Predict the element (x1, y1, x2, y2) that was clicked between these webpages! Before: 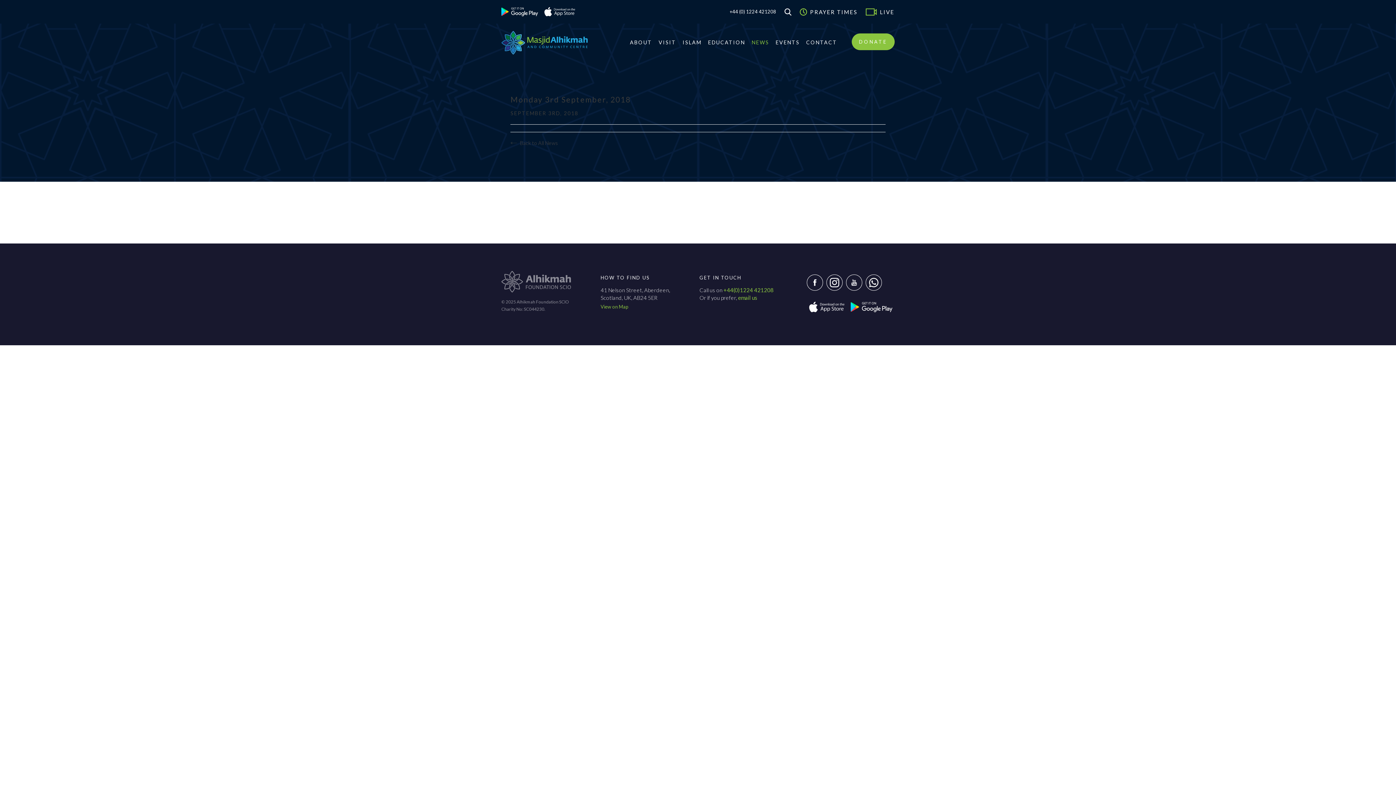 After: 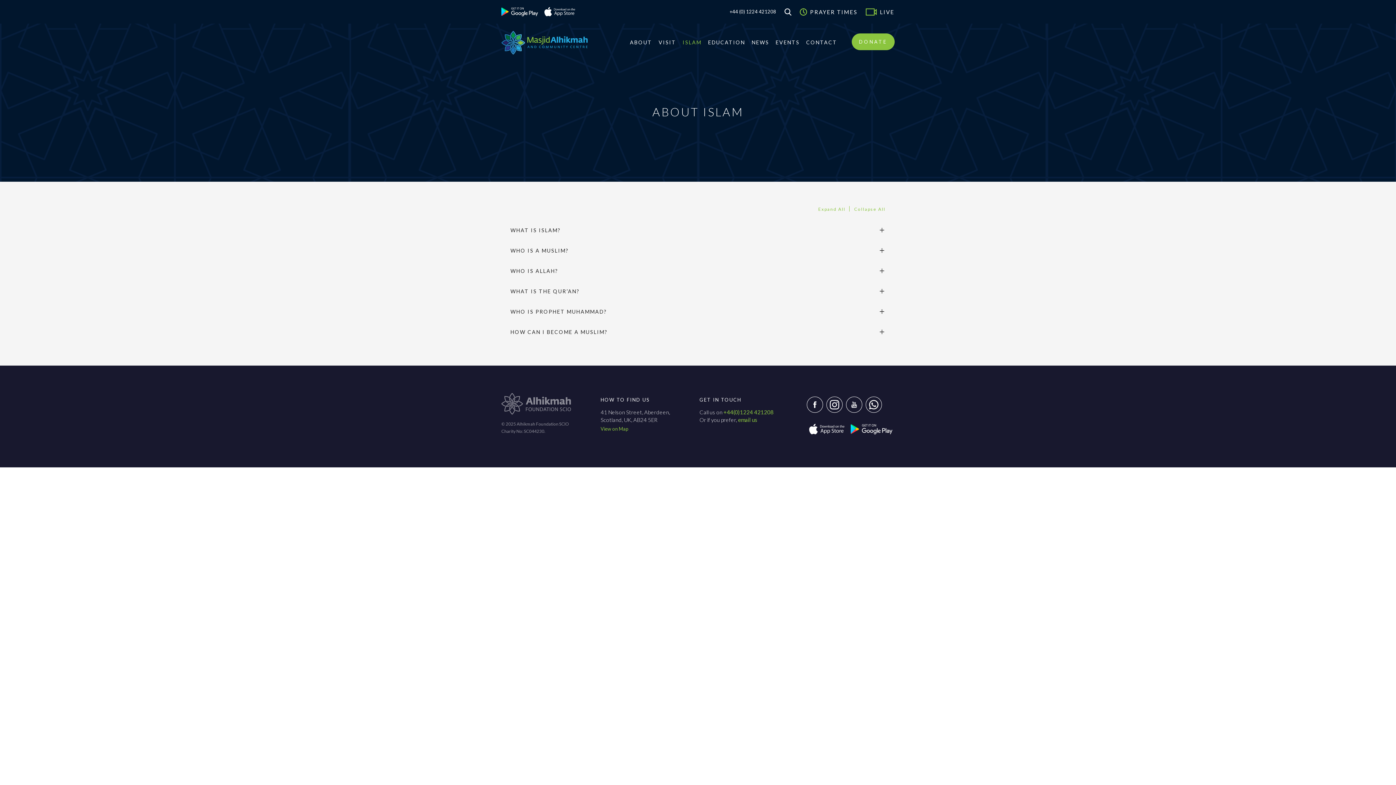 Action: label: ISLAM bbox: (682, 37, 701, 47)